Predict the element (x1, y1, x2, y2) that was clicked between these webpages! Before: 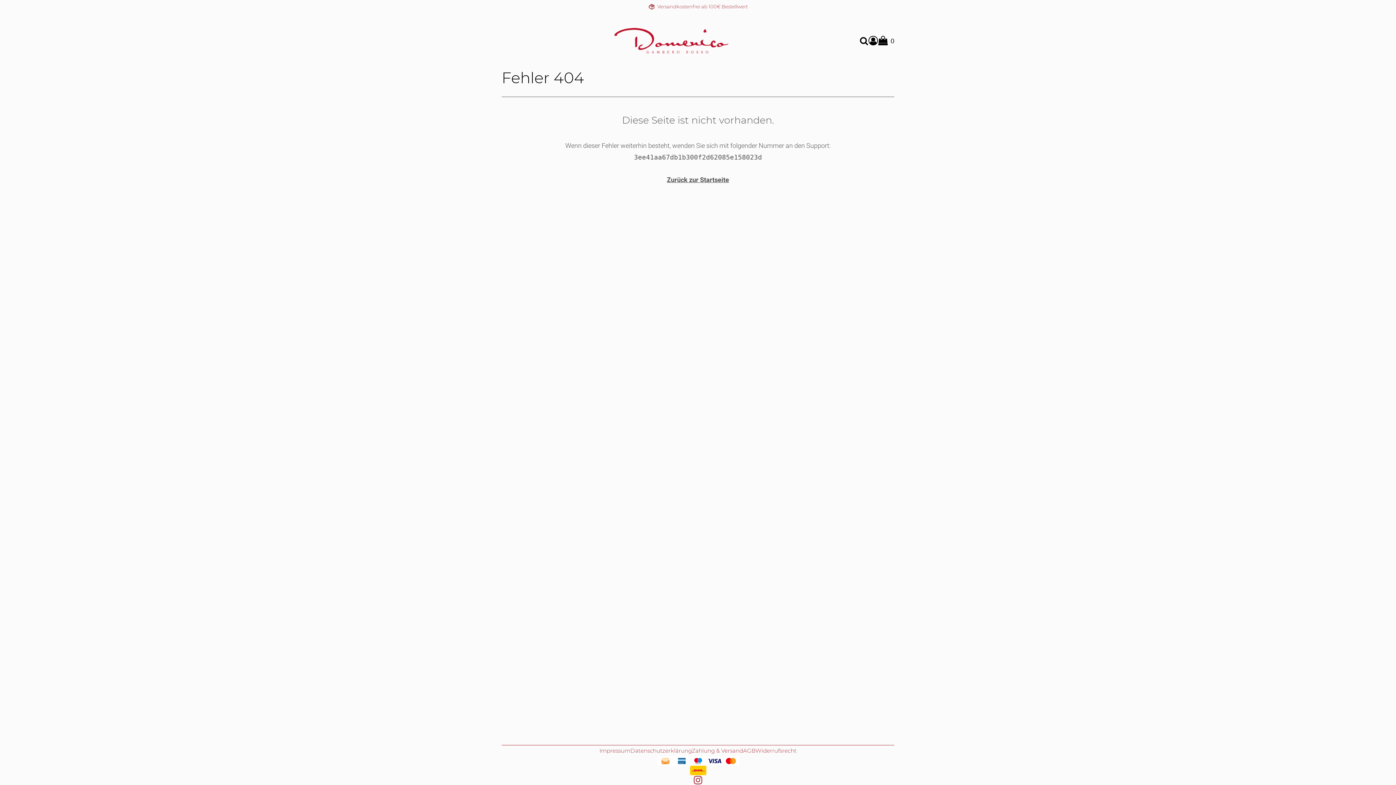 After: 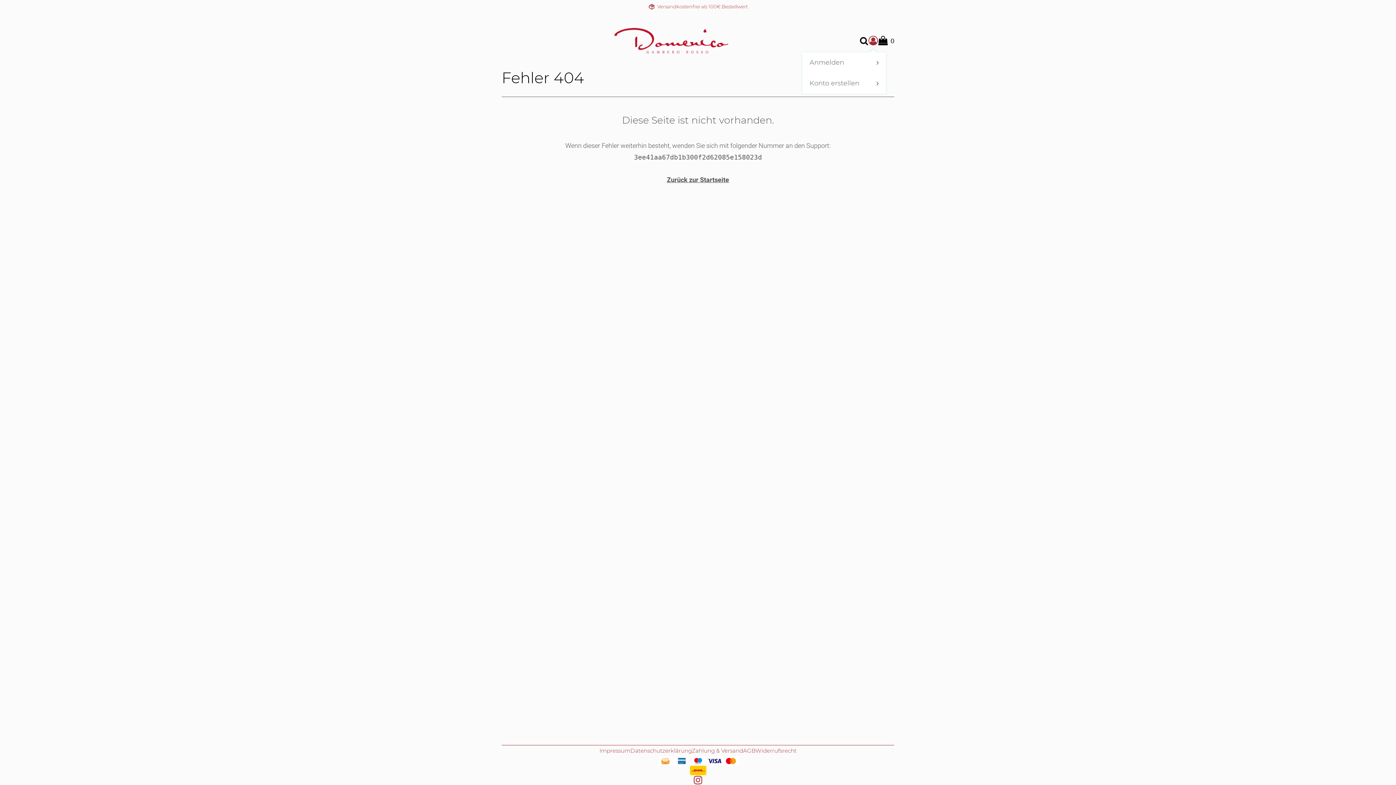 Action: label: Dropdown-Menü mit Optionen für Kundenkonten. bbox: (868, 35, 878, 45)